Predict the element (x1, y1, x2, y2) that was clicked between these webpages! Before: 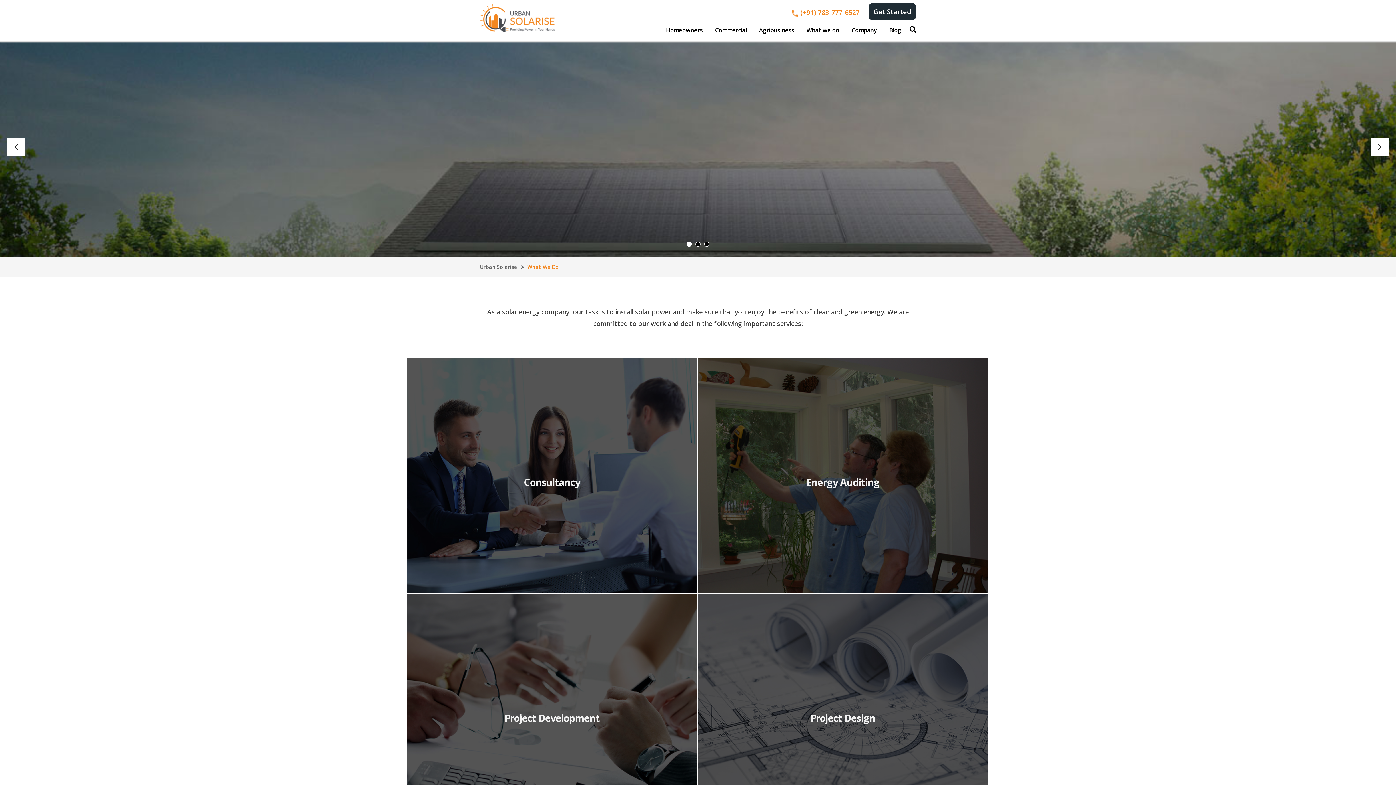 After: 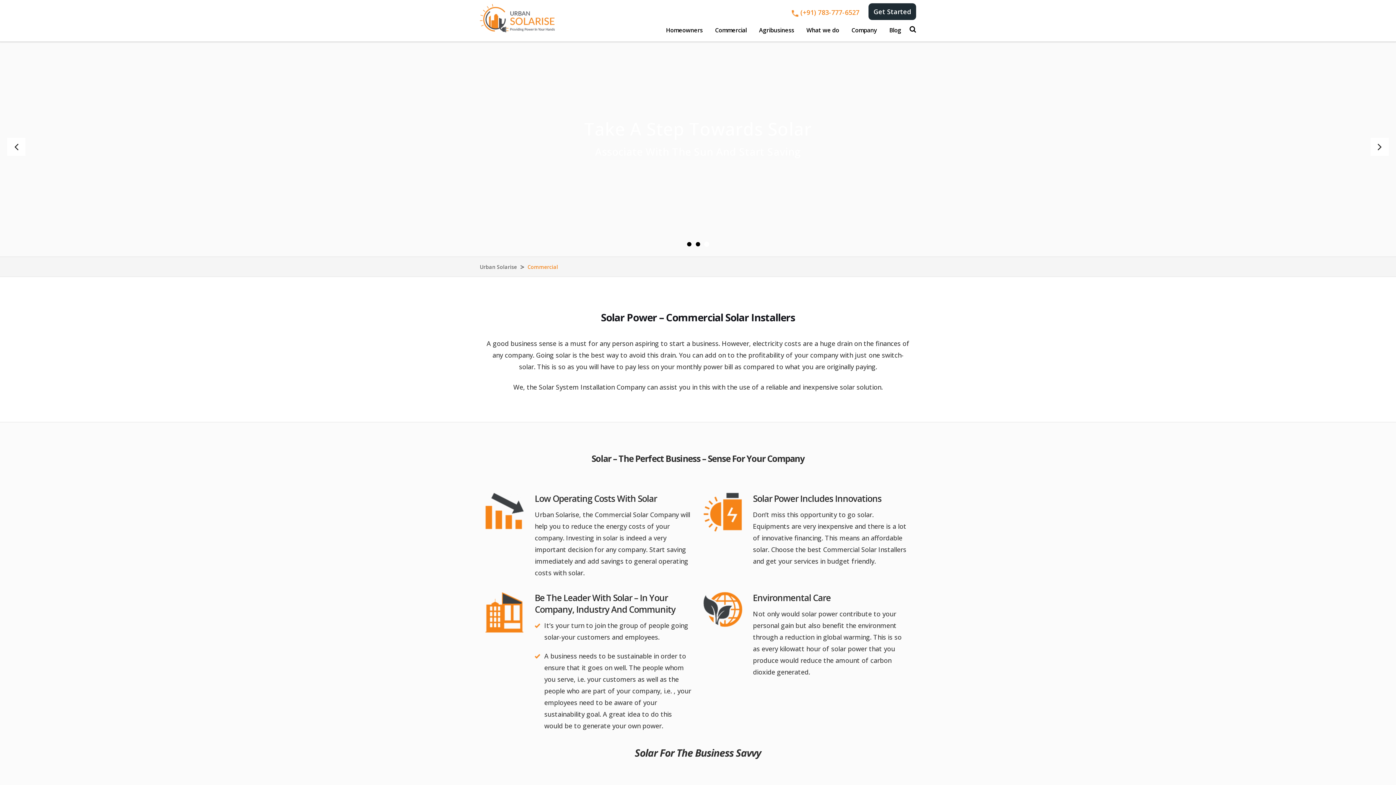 Action: bbox: (712, 24, 749, 35) label: Commercial